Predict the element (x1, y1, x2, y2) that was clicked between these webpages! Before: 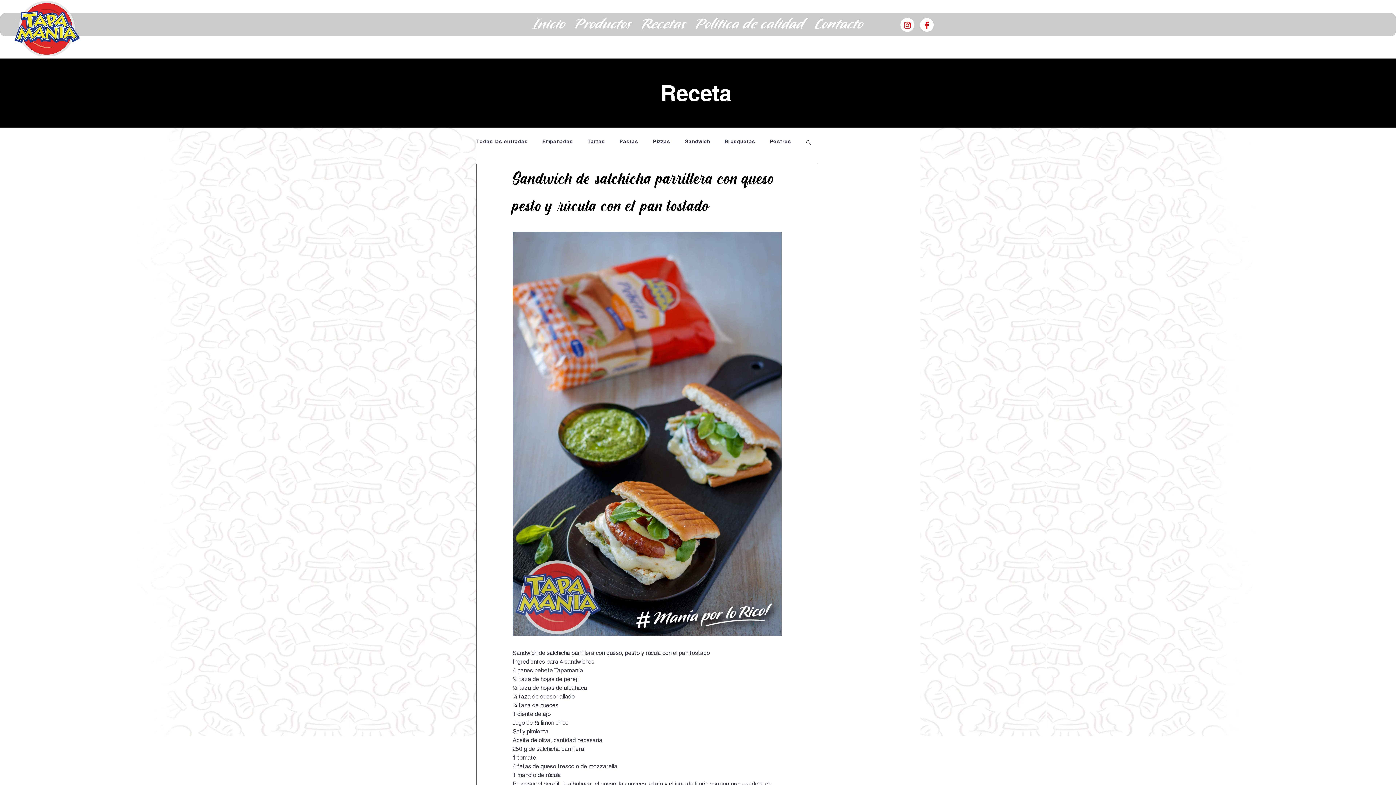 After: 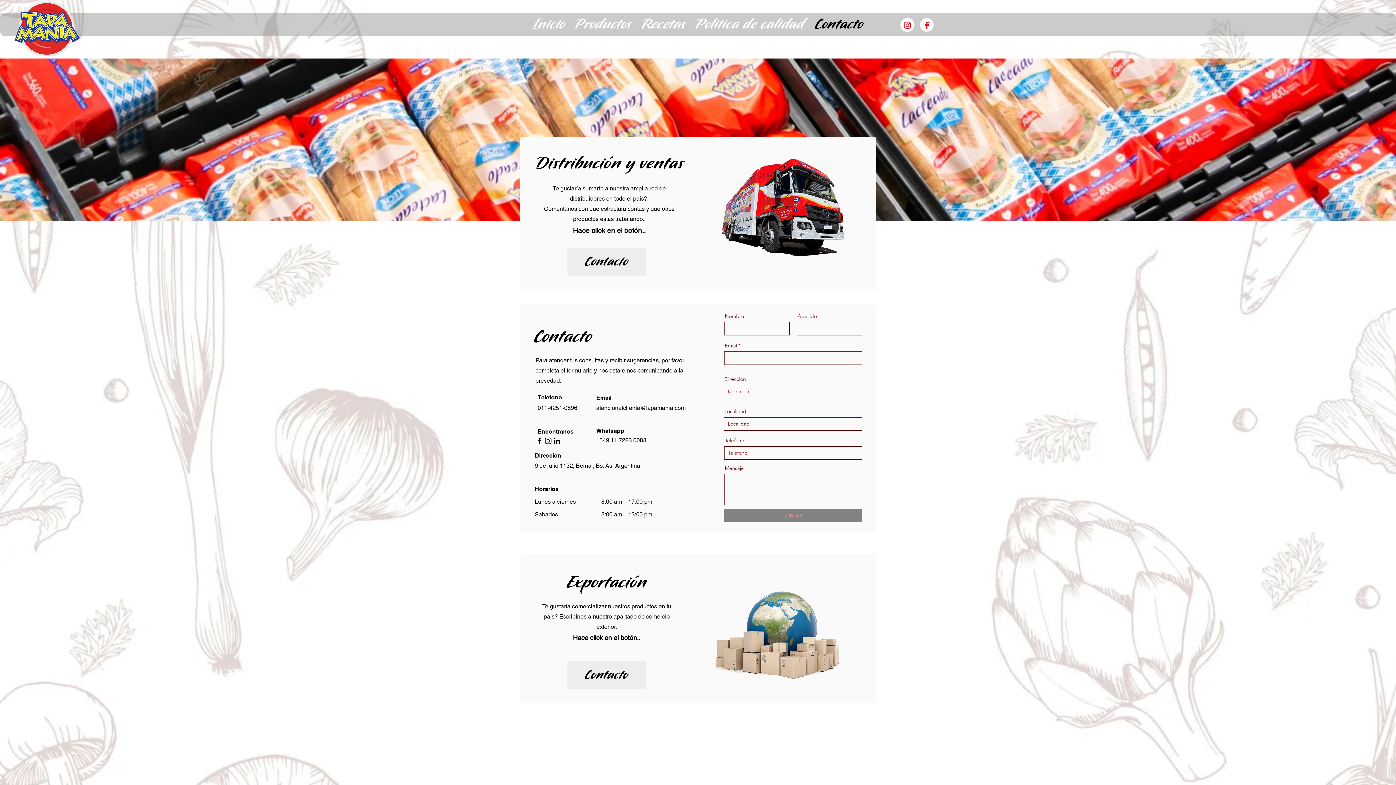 Action: label: Contacto bbox: (809, 13, 868, 36)